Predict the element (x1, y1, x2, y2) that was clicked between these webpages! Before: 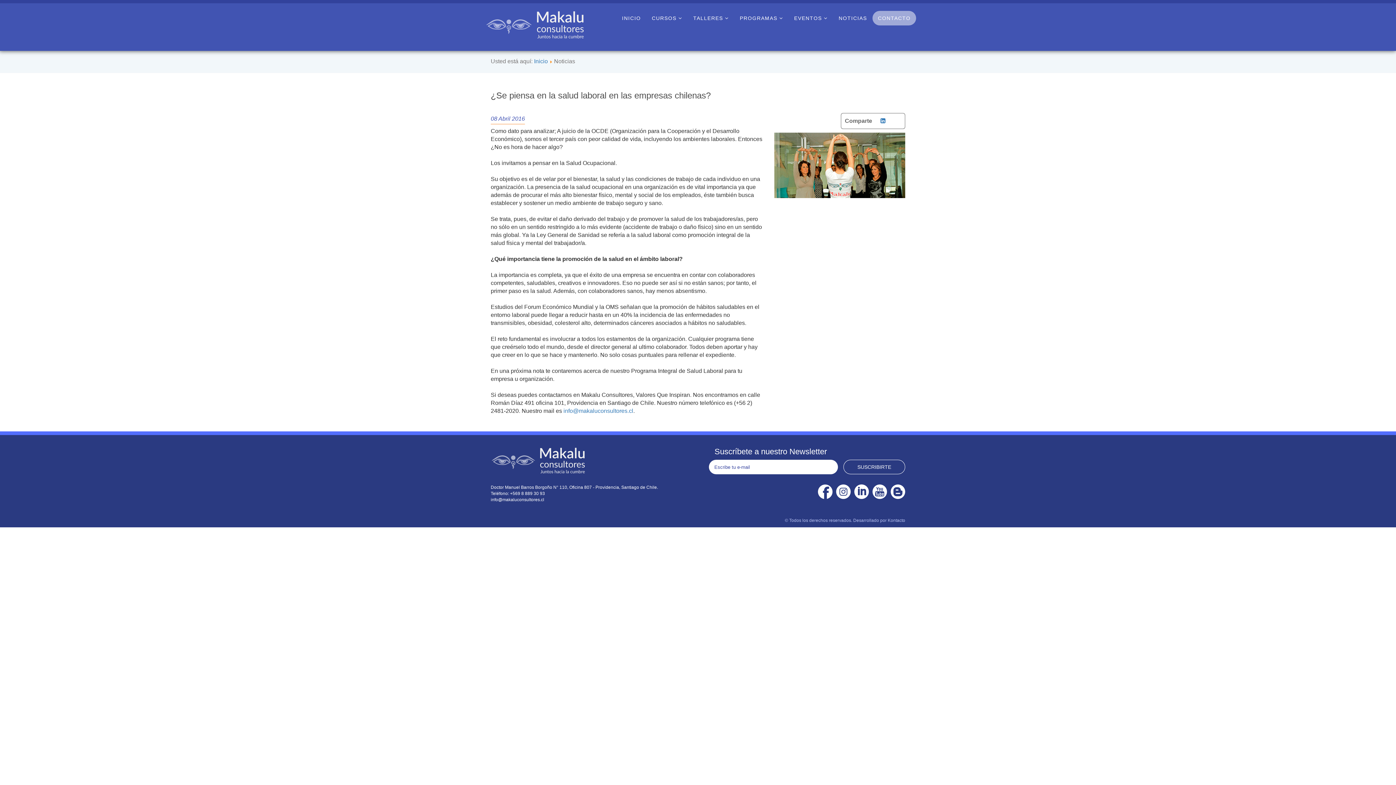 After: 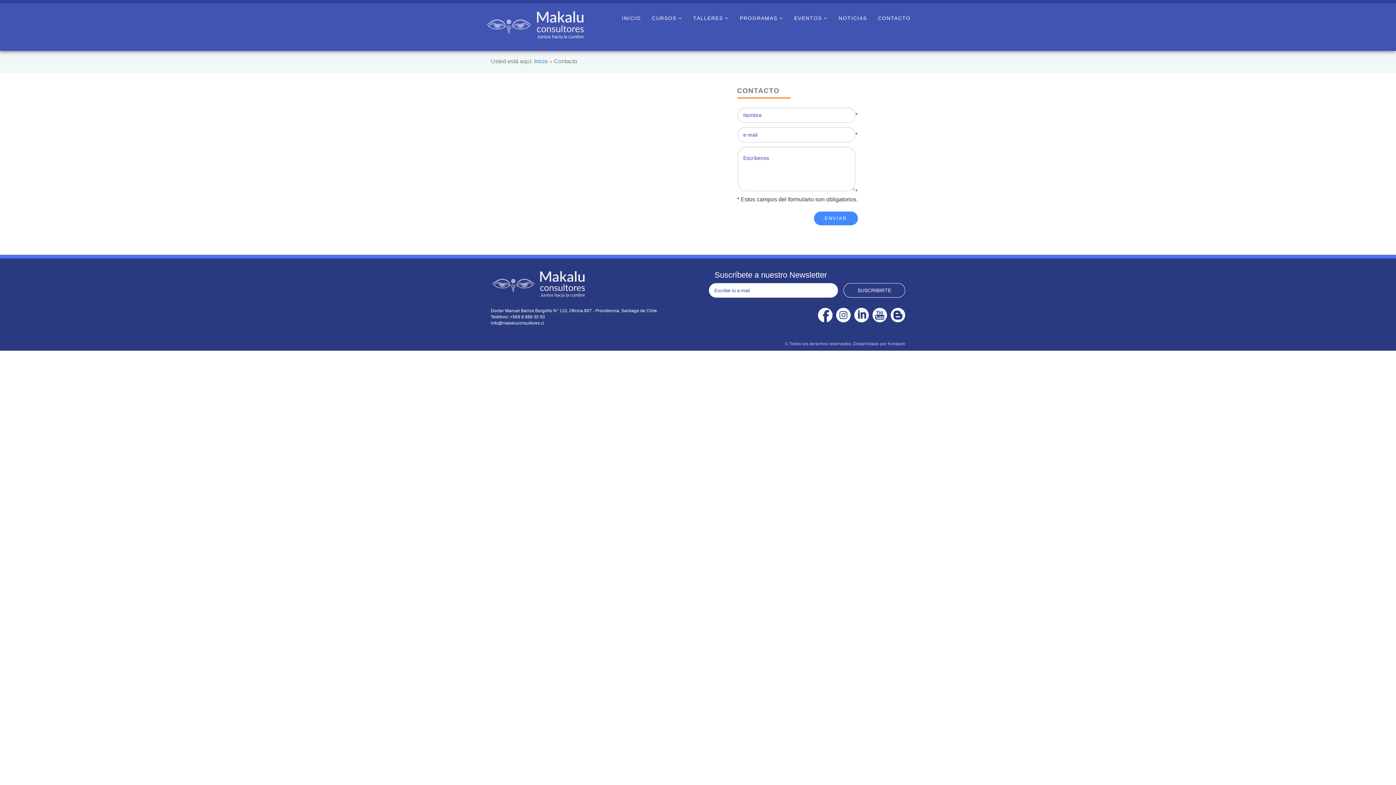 Action: label: CONTACTO bbox: (872, 10, 916, 25)